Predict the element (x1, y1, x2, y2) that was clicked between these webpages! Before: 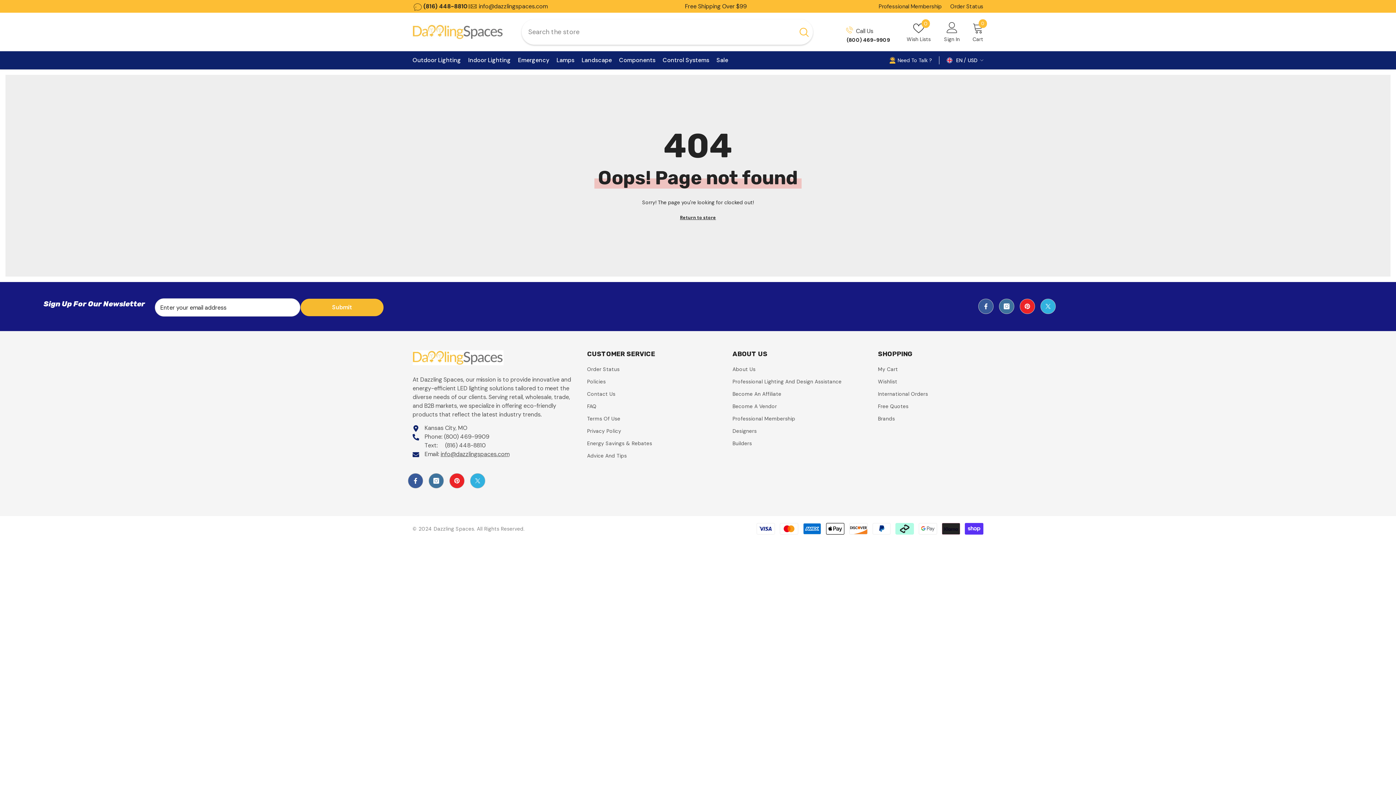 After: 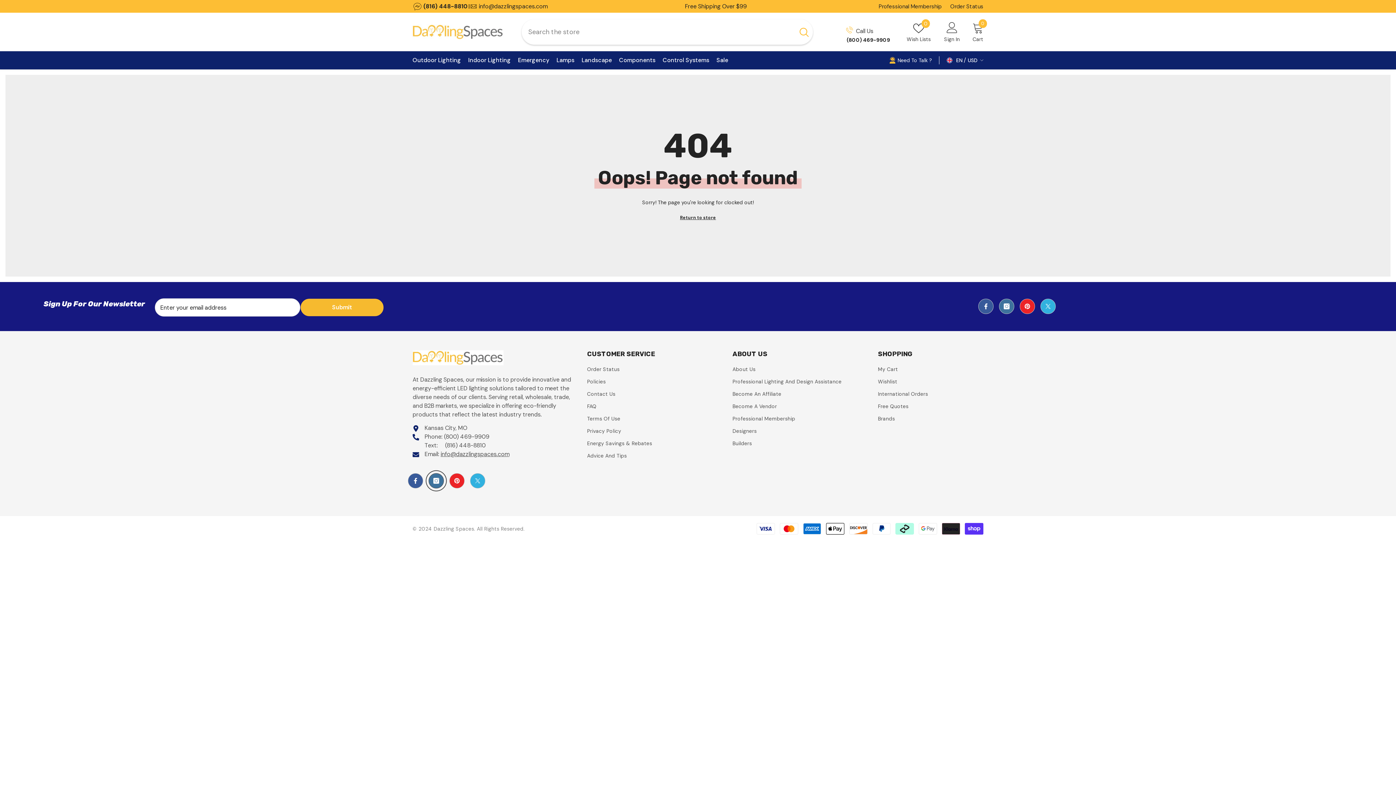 Action: label: Instagram bbox: (428, 473, 444, 488)